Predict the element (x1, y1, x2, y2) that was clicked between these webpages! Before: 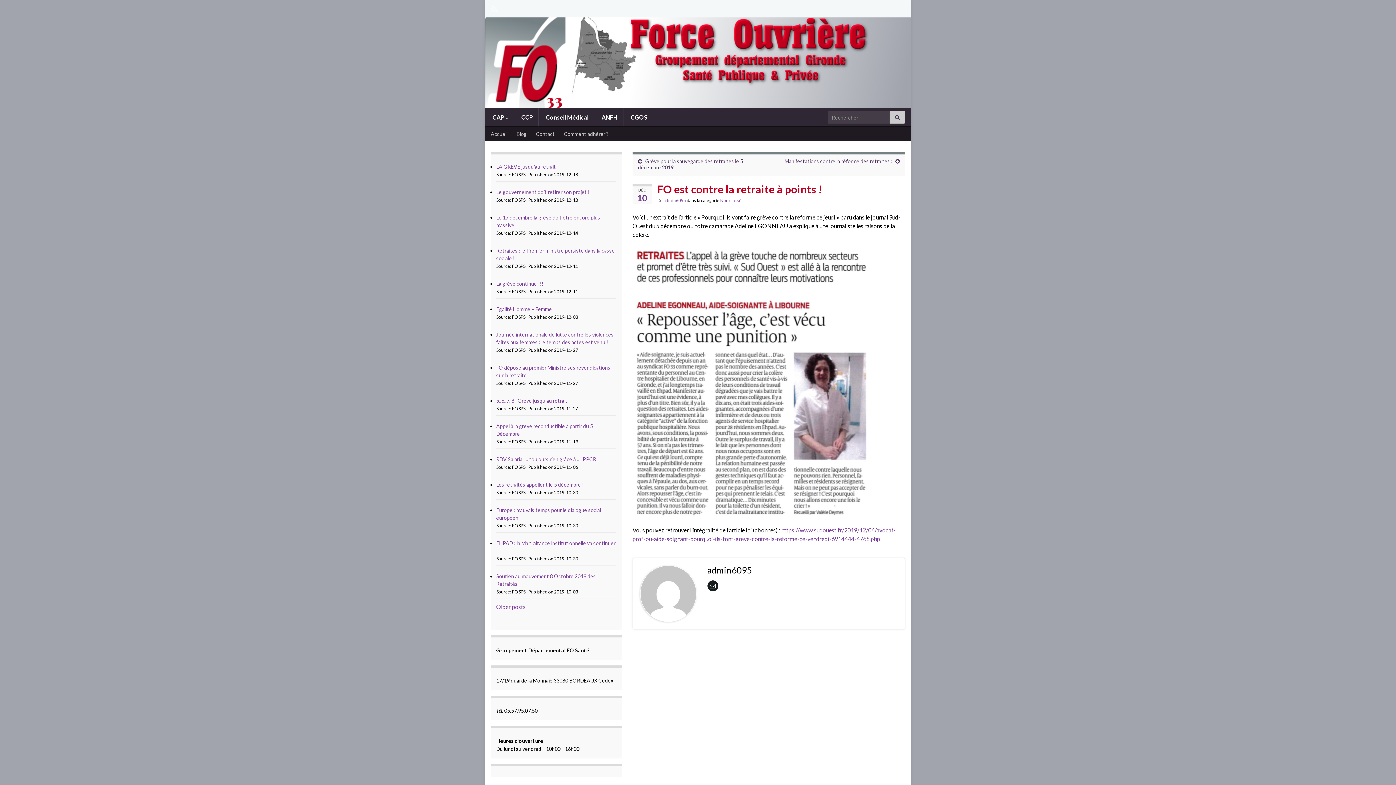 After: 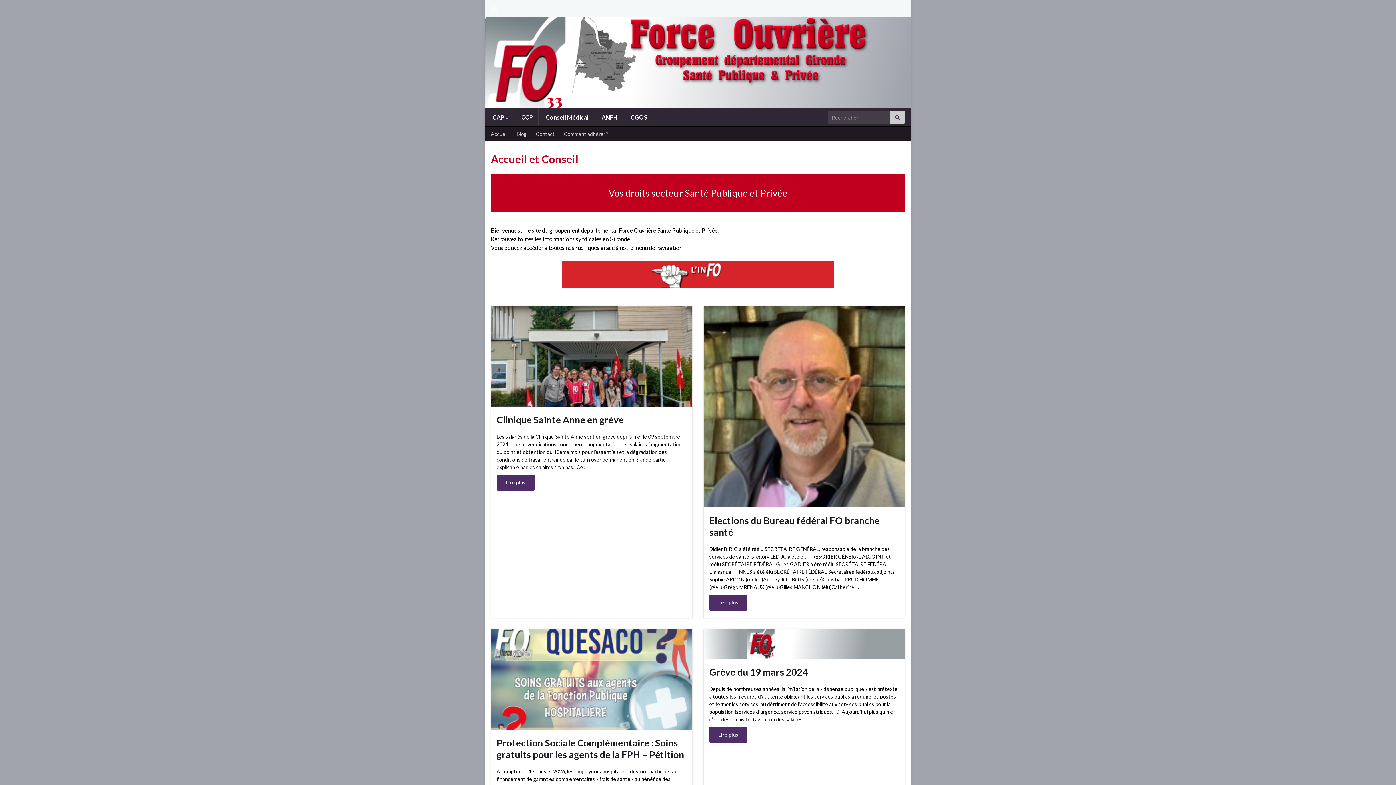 Action: bbox: (485, 126, 511, 141) label:  Accueil